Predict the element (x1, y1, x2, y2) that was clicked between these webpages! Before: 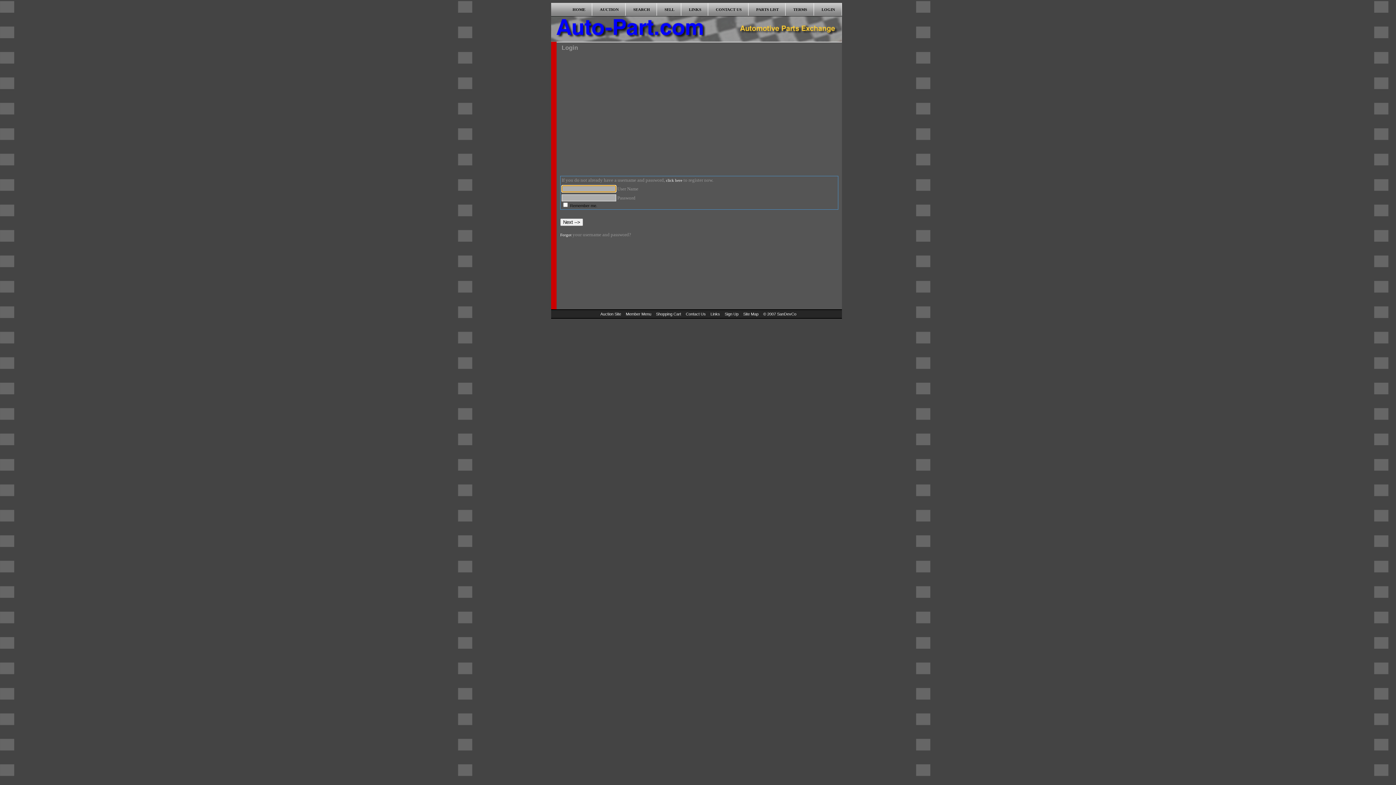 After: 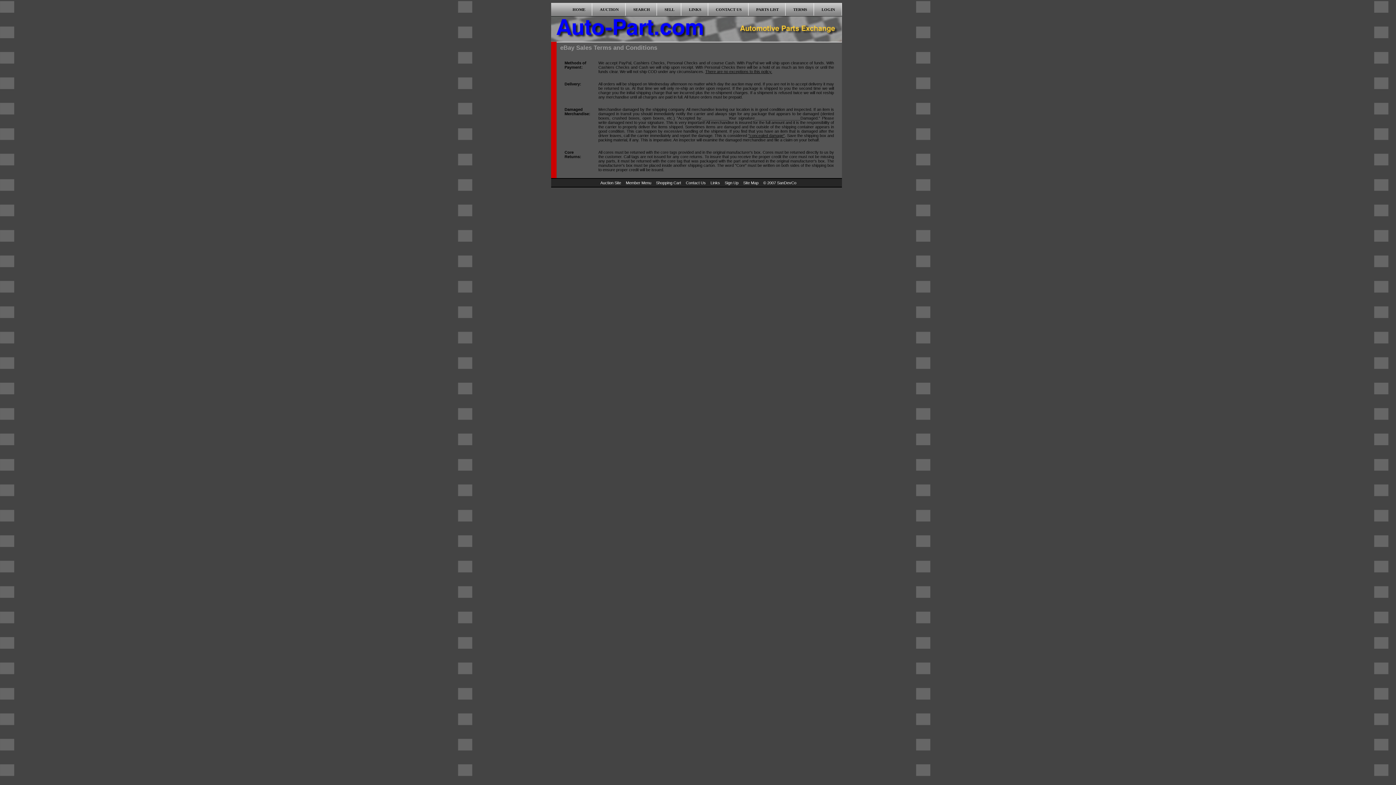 Action: label: TERMS bbox: (786, 3, 814, 15)